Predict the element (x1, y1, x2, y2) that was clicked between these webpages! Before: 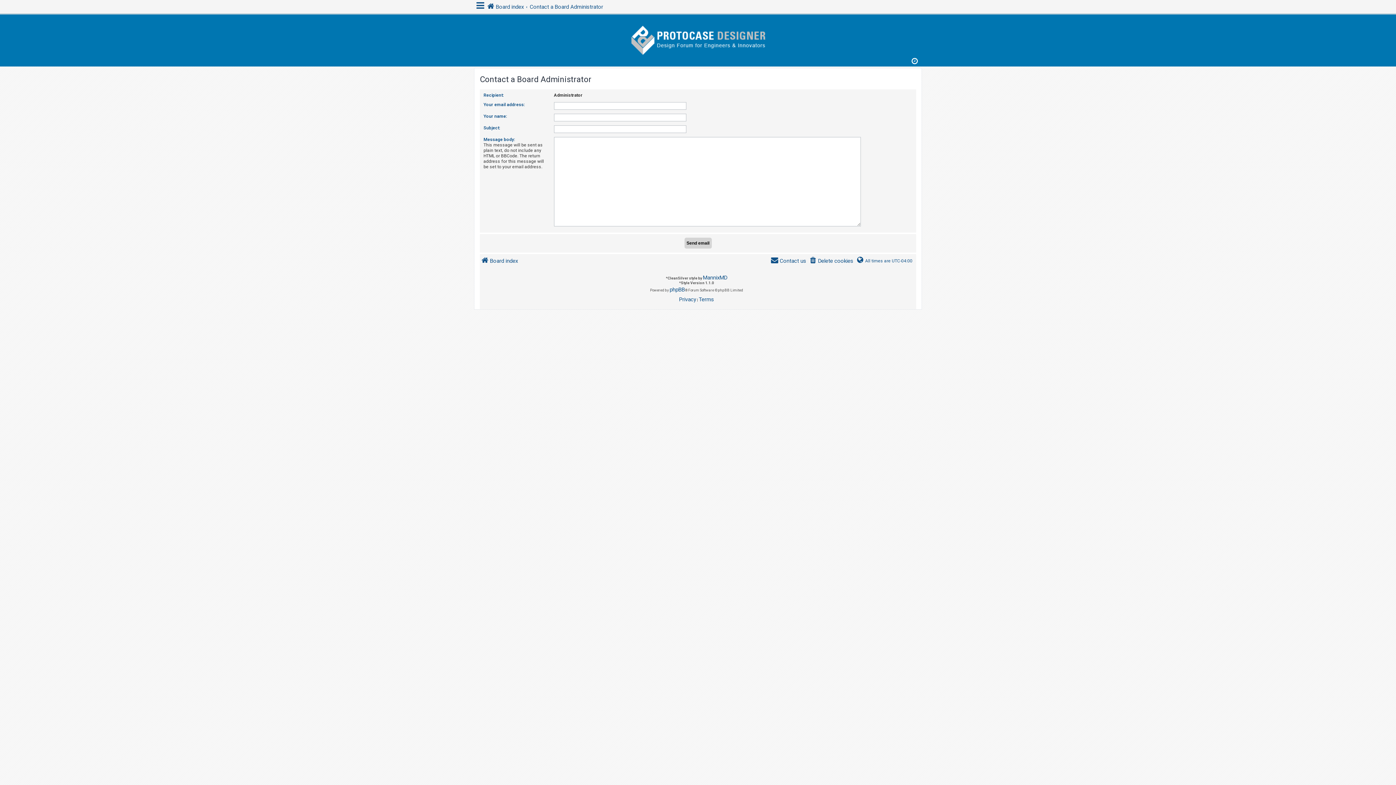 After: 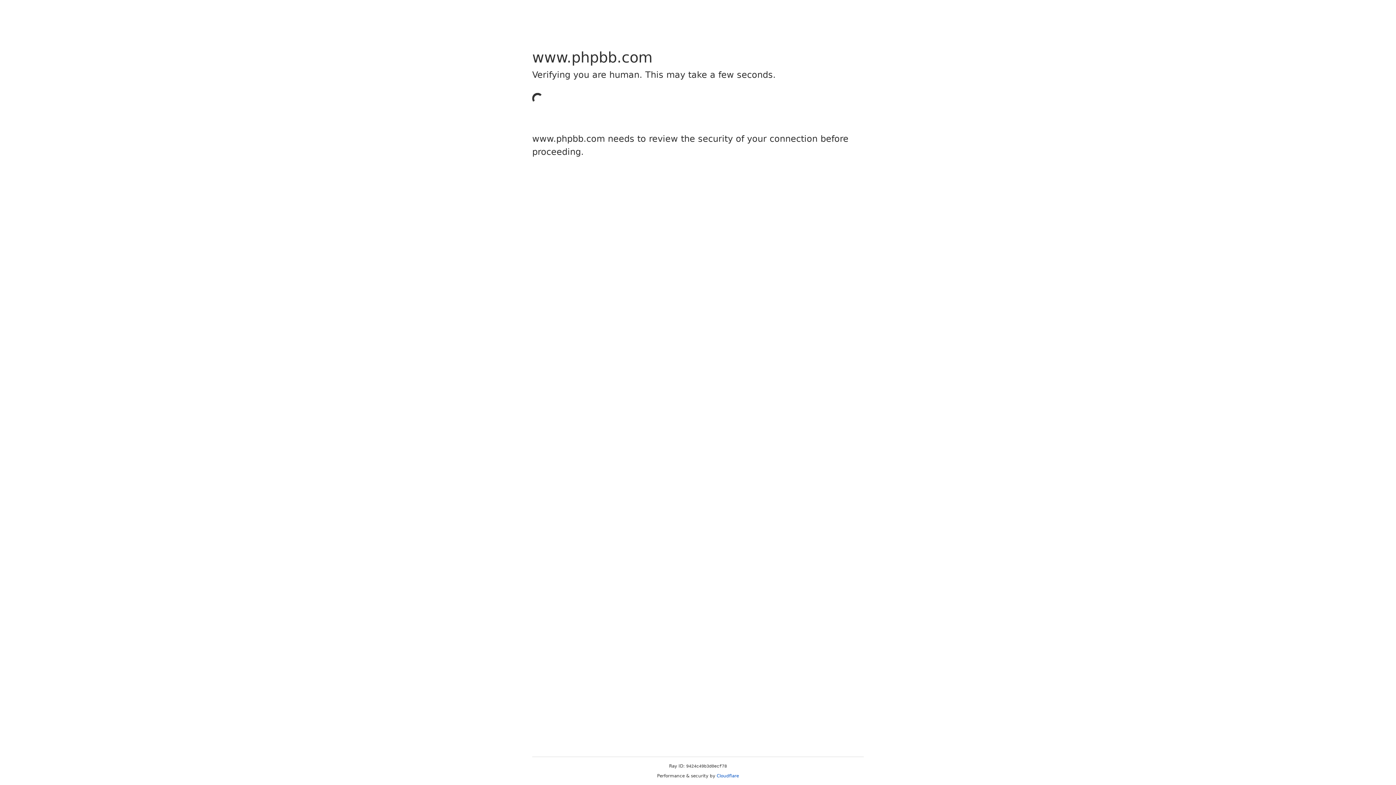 Action: label: phpBB bbox: (669, 284, 685, 294)